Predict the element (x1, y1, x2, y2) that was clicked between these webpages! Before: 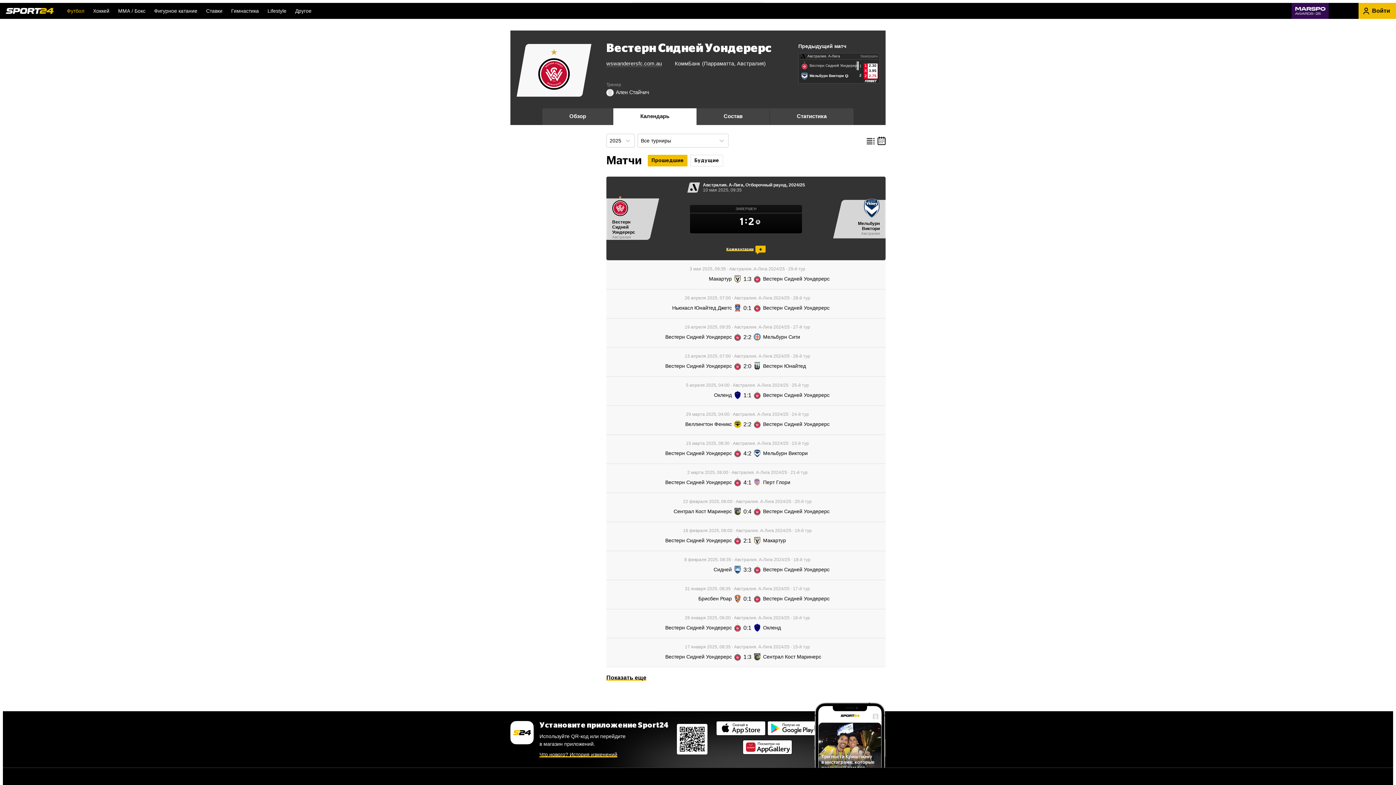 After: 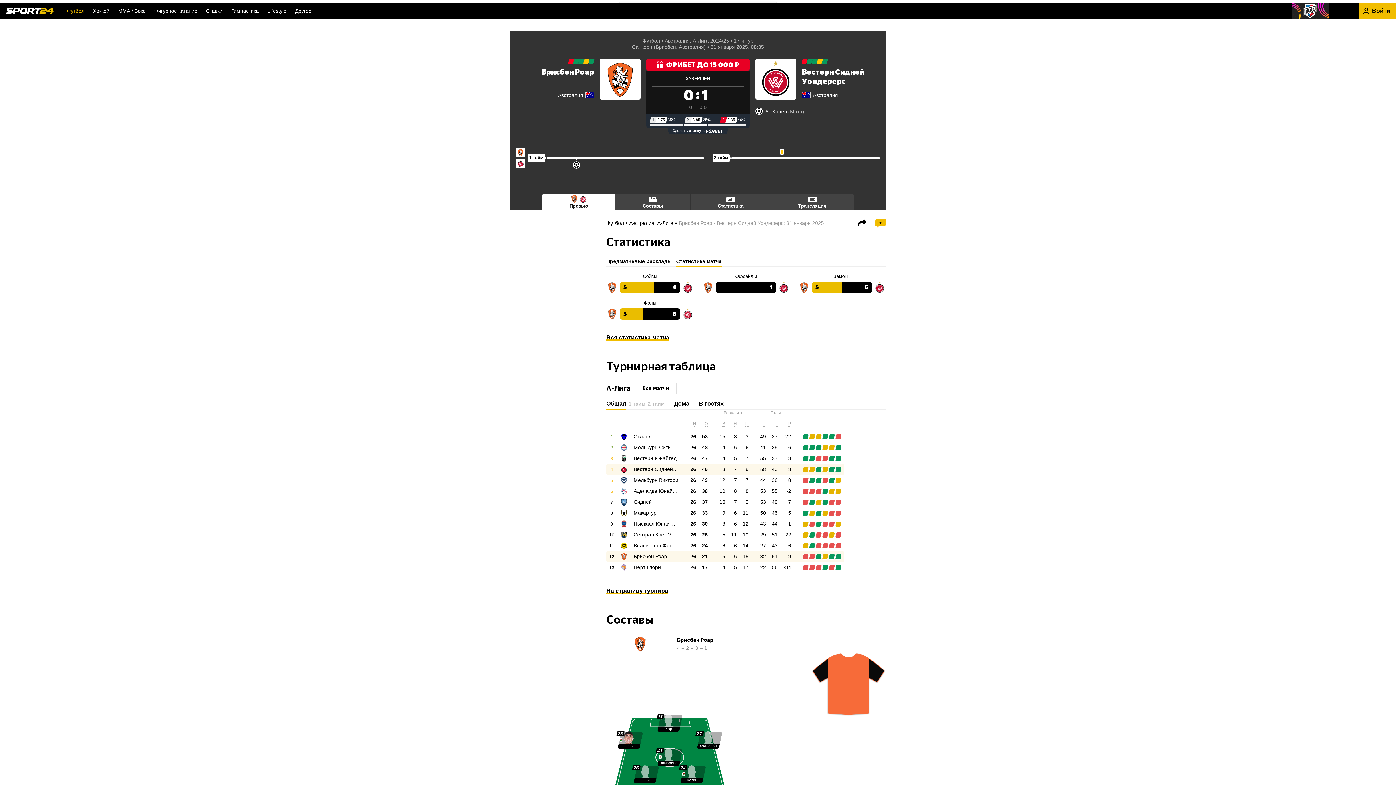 Action: label: 31 января 2025, 08:35 · Австралия. А-Лига 2024/25 · 17-й тур
Брисбен Роар
Брисбен Роар
0
1
Вестерн Сидней Уондерерс bbox: (606, 580, 885, 609)